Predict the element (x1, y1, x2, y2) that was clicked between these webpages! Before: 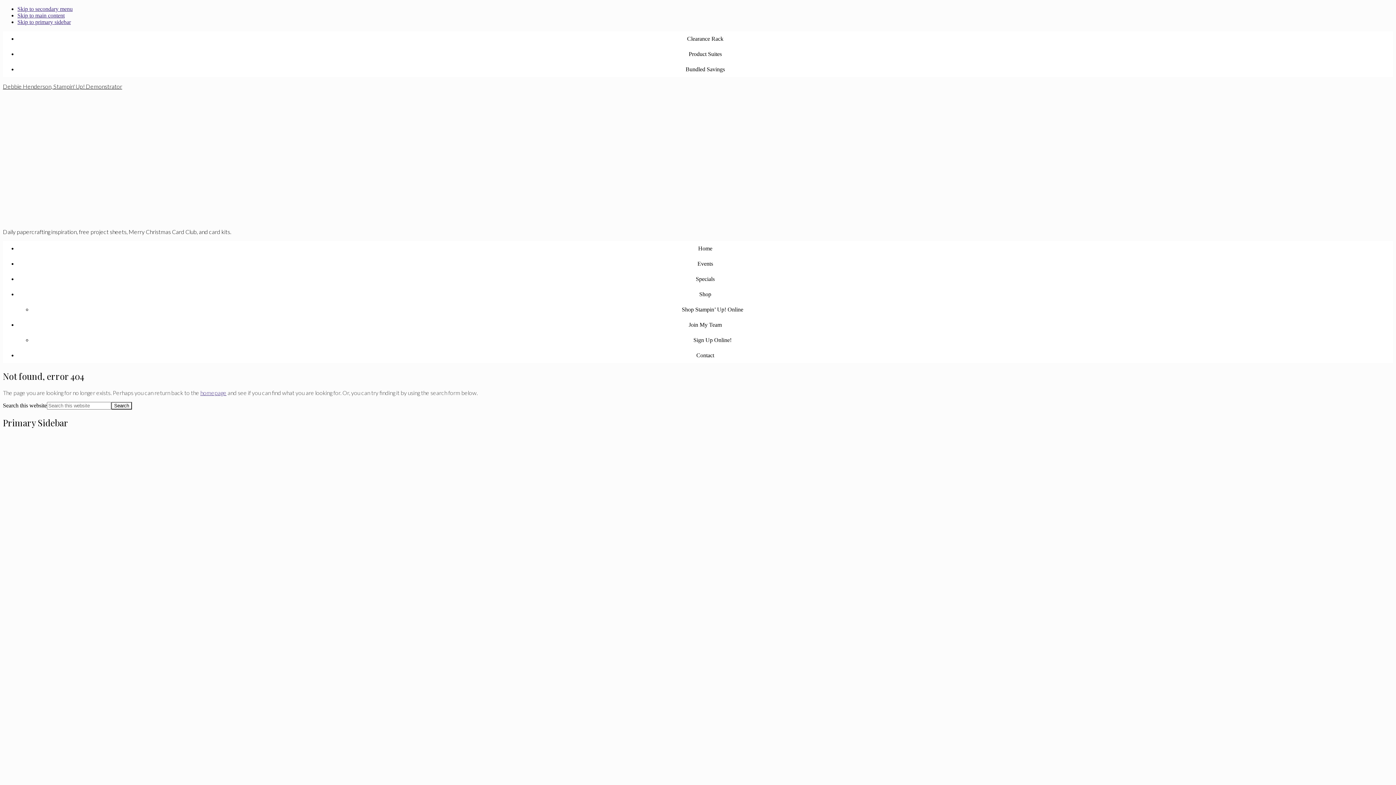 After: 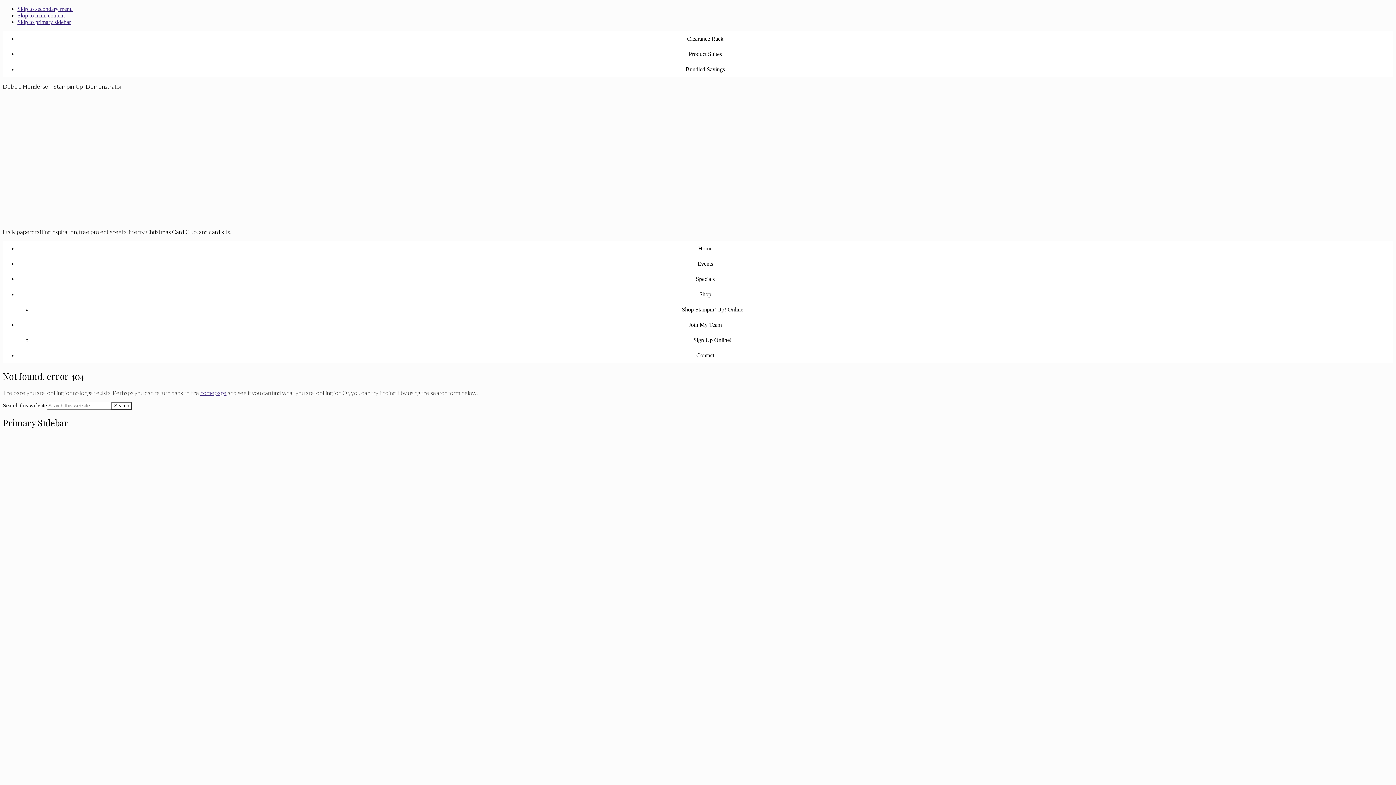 Action: bbox: (17, 61, 1393, 77) label: Bundled Savings